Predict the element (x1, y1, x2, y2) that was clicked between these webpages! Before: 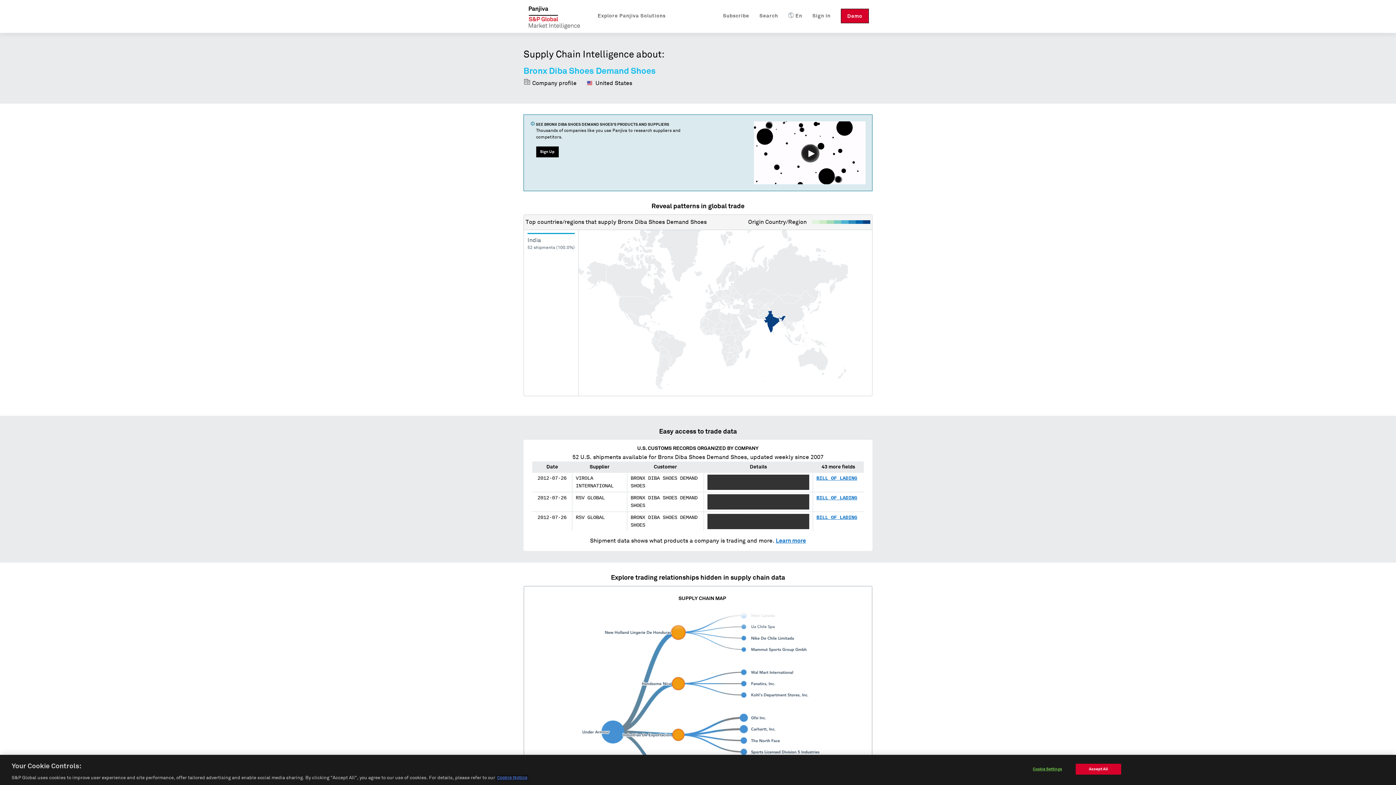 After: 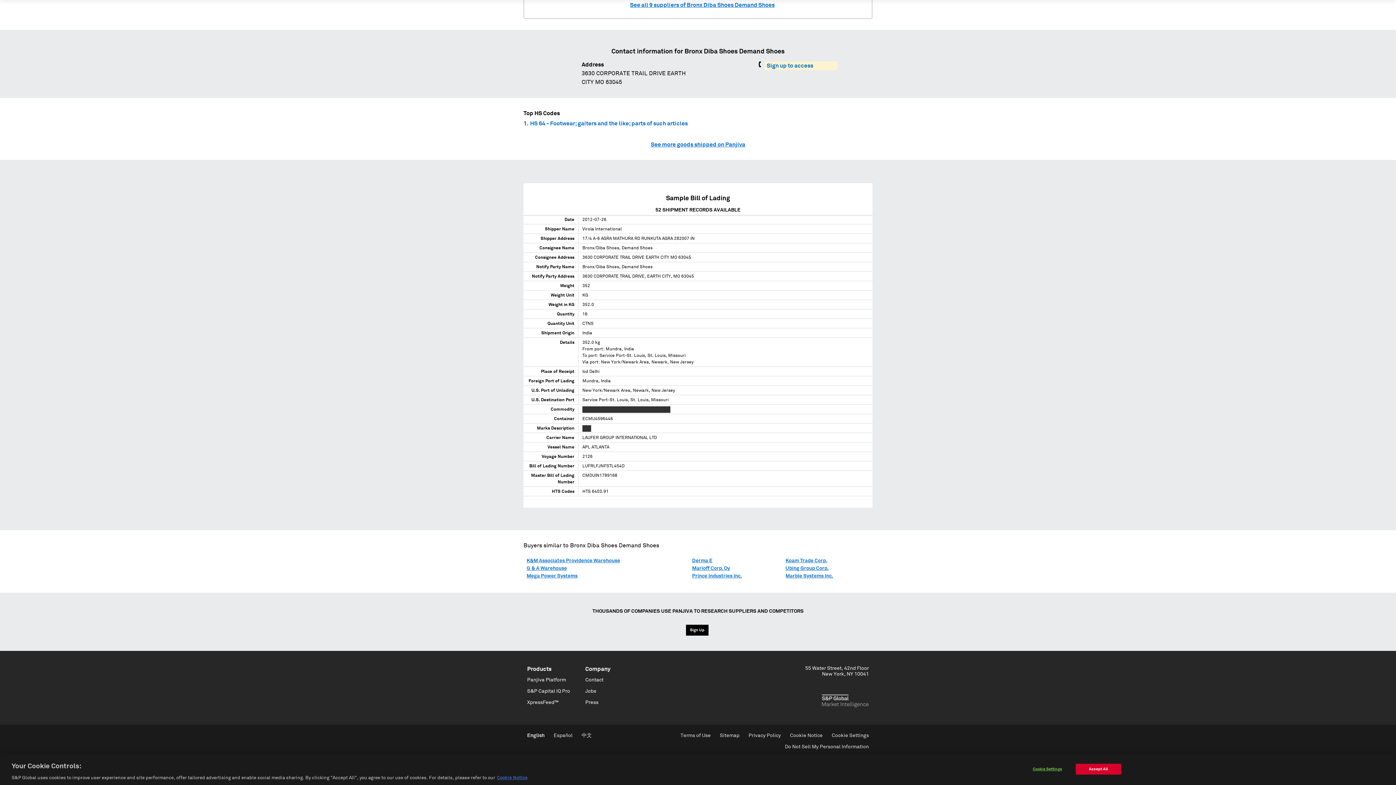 Action: bbox: (816, 515, 857, 520) label: BILL OF LADING